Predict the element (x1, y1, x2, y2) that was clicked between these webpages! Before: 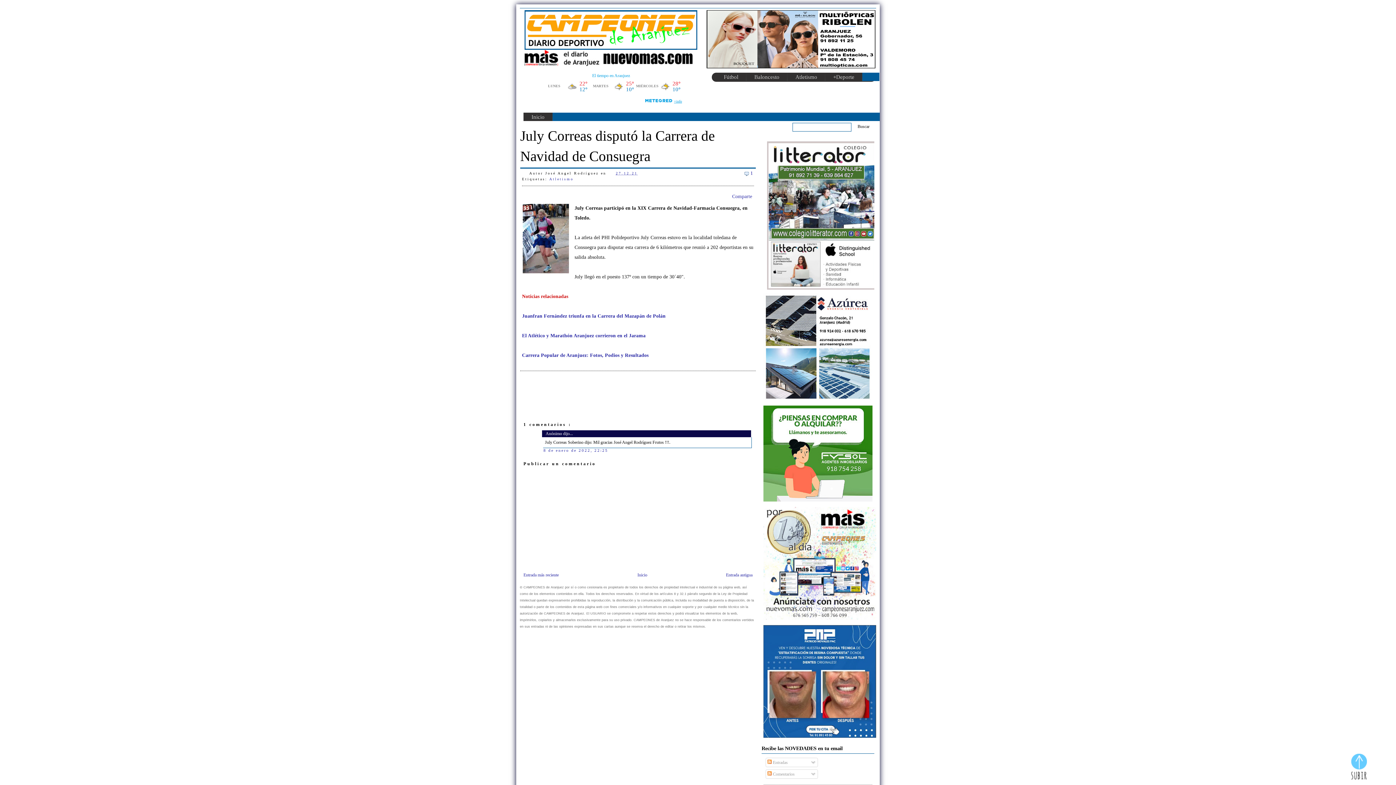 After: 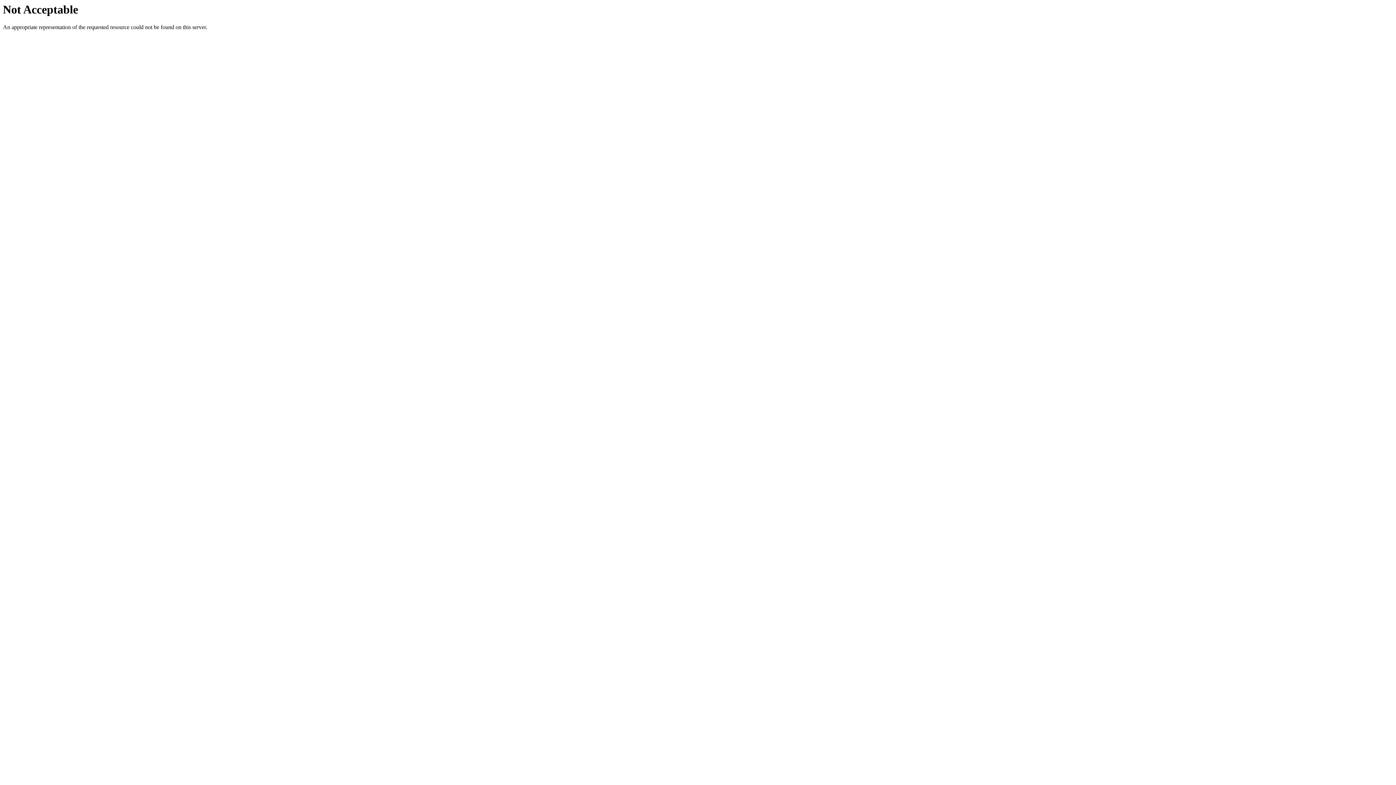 Action: bbox: (763, 616, 876, 621)